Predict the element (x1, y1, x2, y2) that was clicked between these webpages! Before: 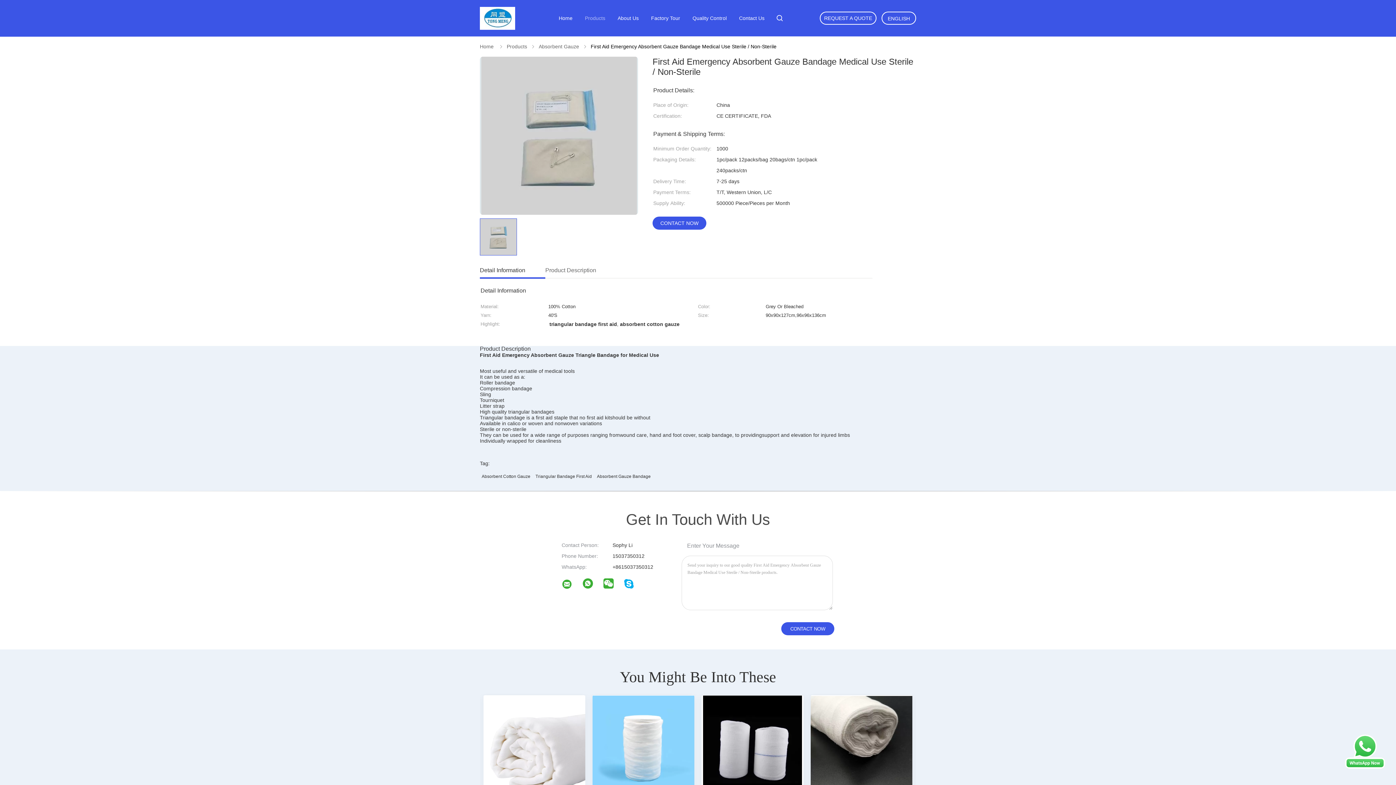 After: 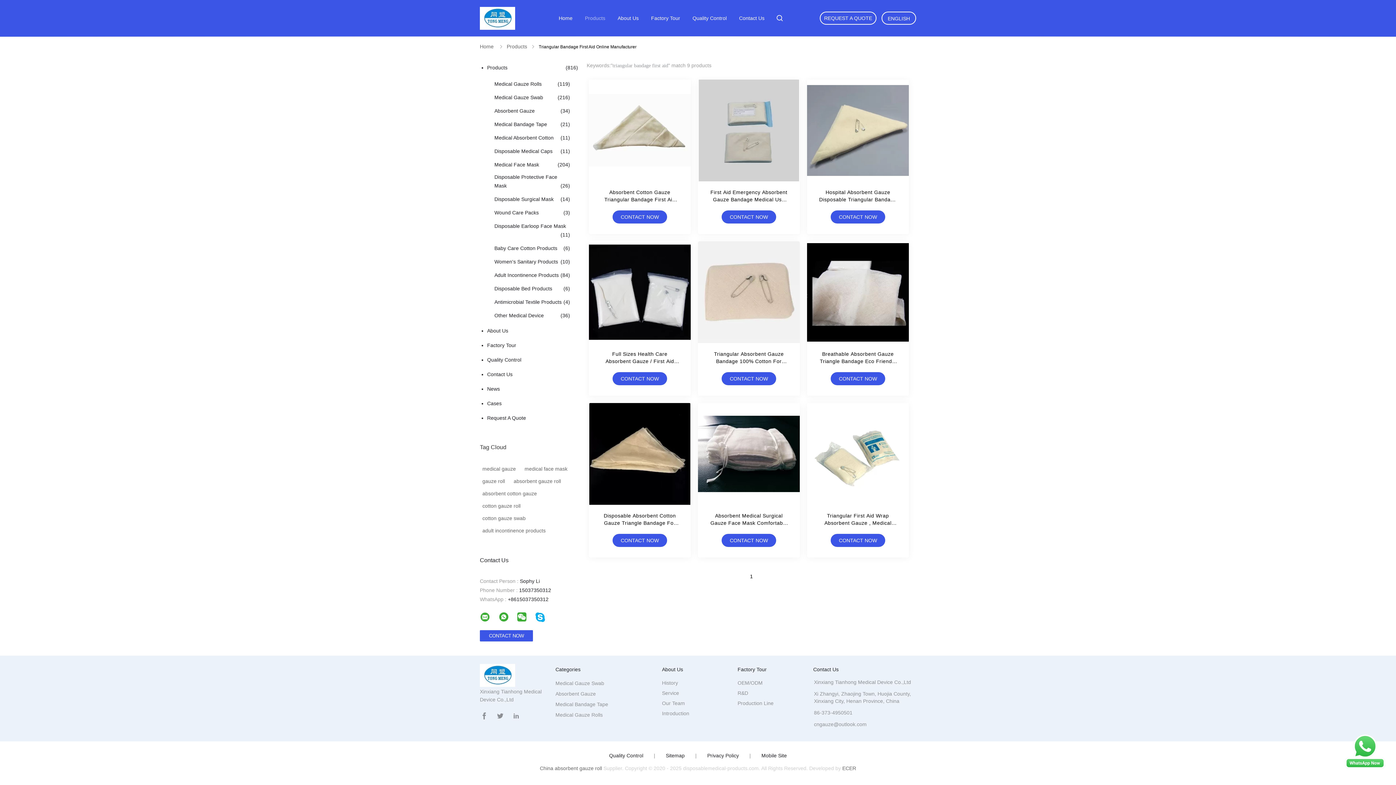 Action: label: Triangular Bandage First Aid bbox: (533, 473, 593, 480)